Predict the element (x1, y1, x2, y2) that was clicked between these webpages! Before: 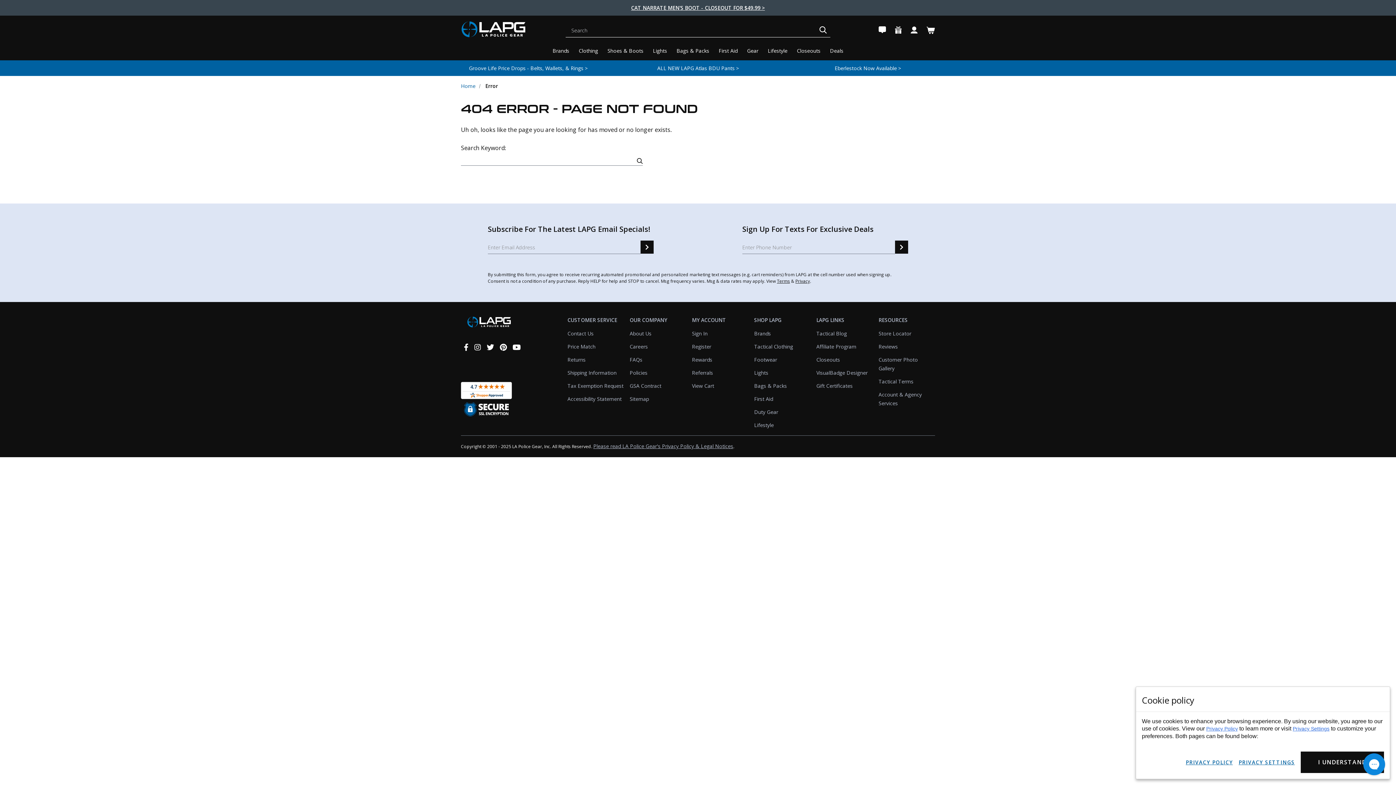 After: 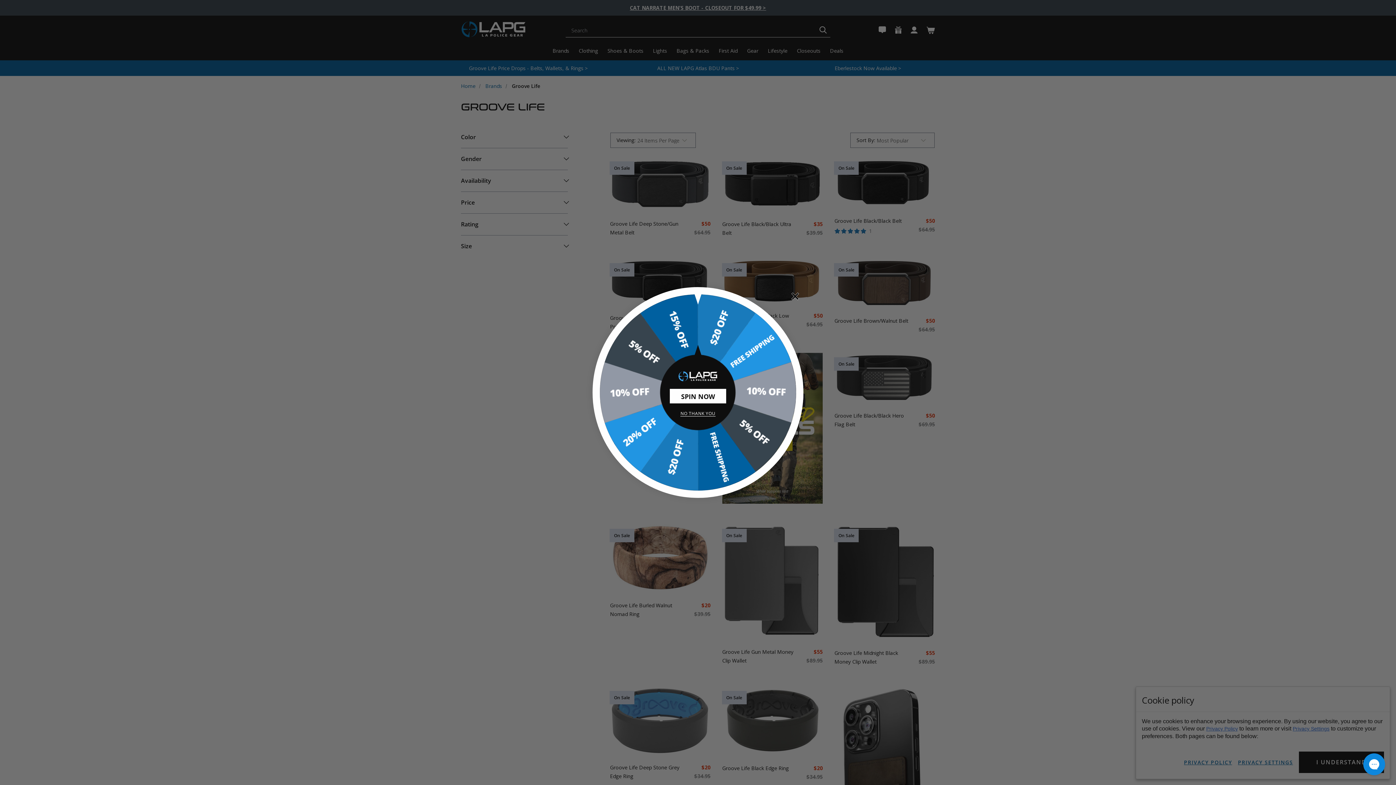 Action: label: Groove Life Price Drops - Belts, Wallets, & Rings > bbox: (469, 64, 588, 71)